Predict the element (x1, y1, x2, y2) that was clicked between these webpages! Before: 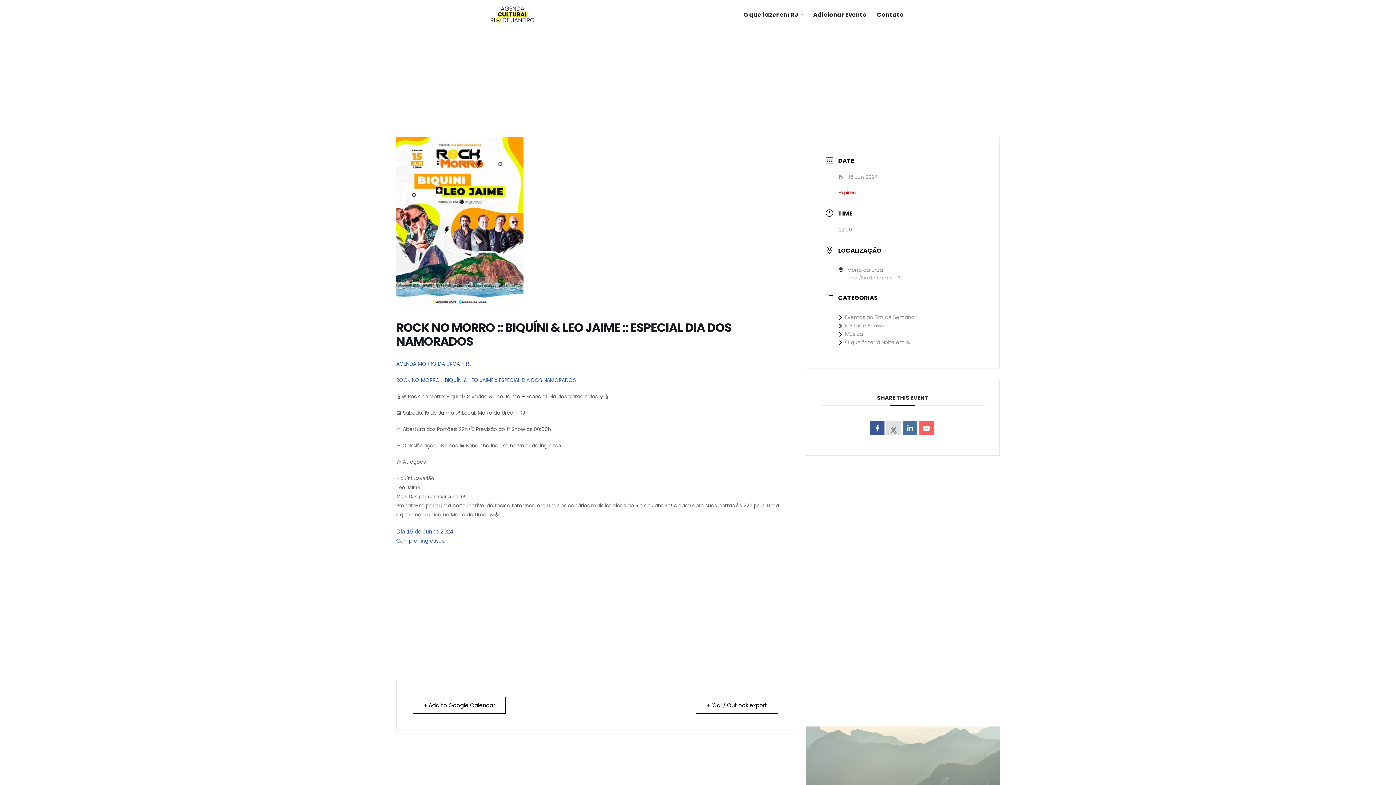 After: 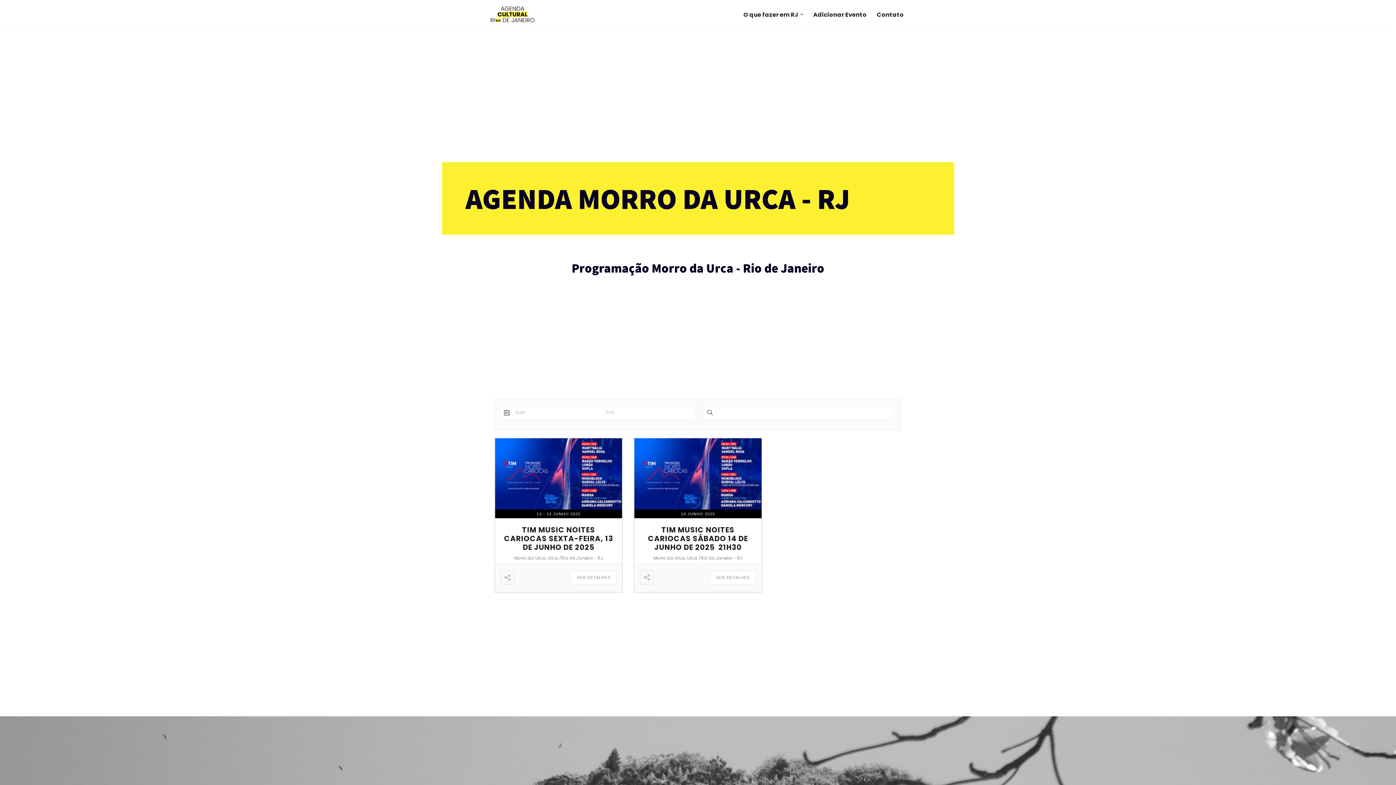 Action: bbox: (396, 360, 471, 367) label: AGENDA MORRO DA URCA – RJ